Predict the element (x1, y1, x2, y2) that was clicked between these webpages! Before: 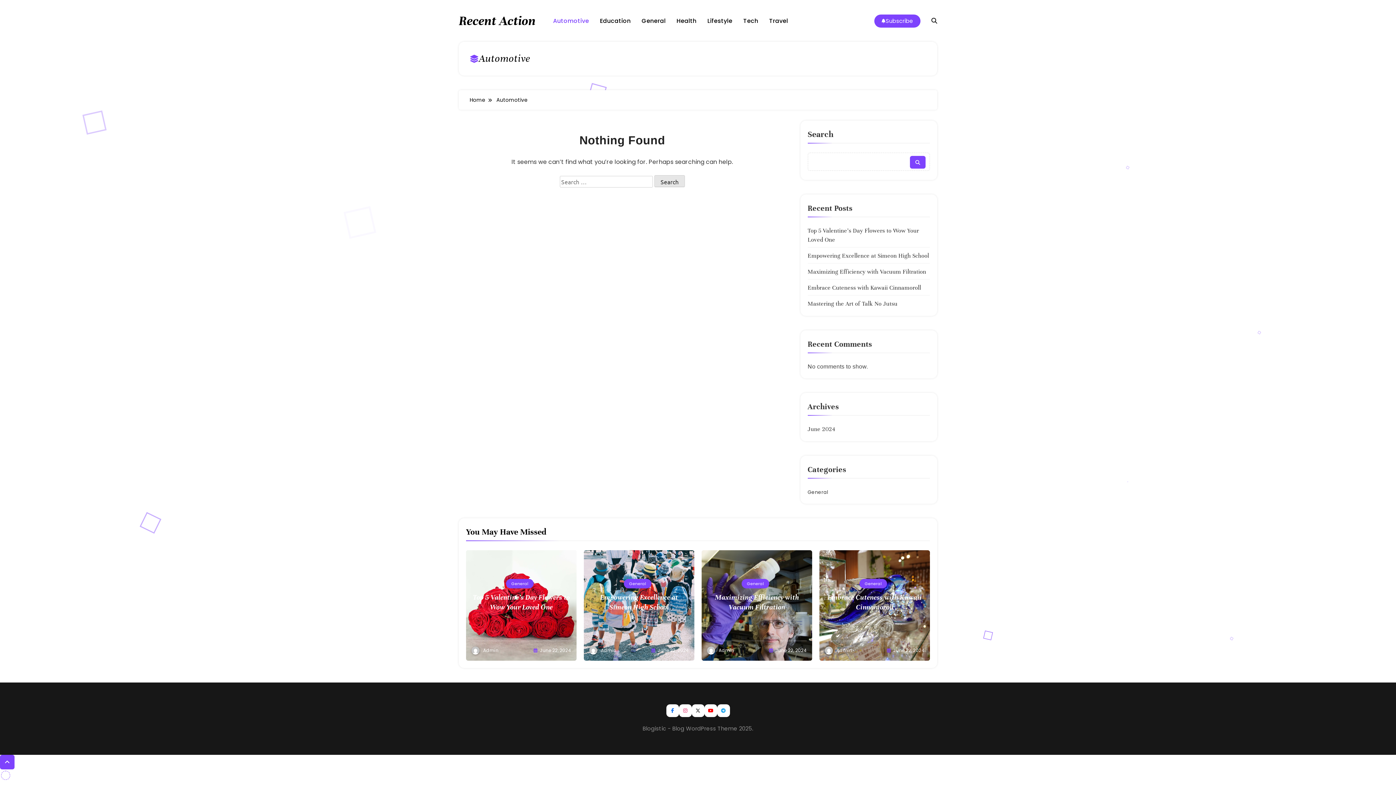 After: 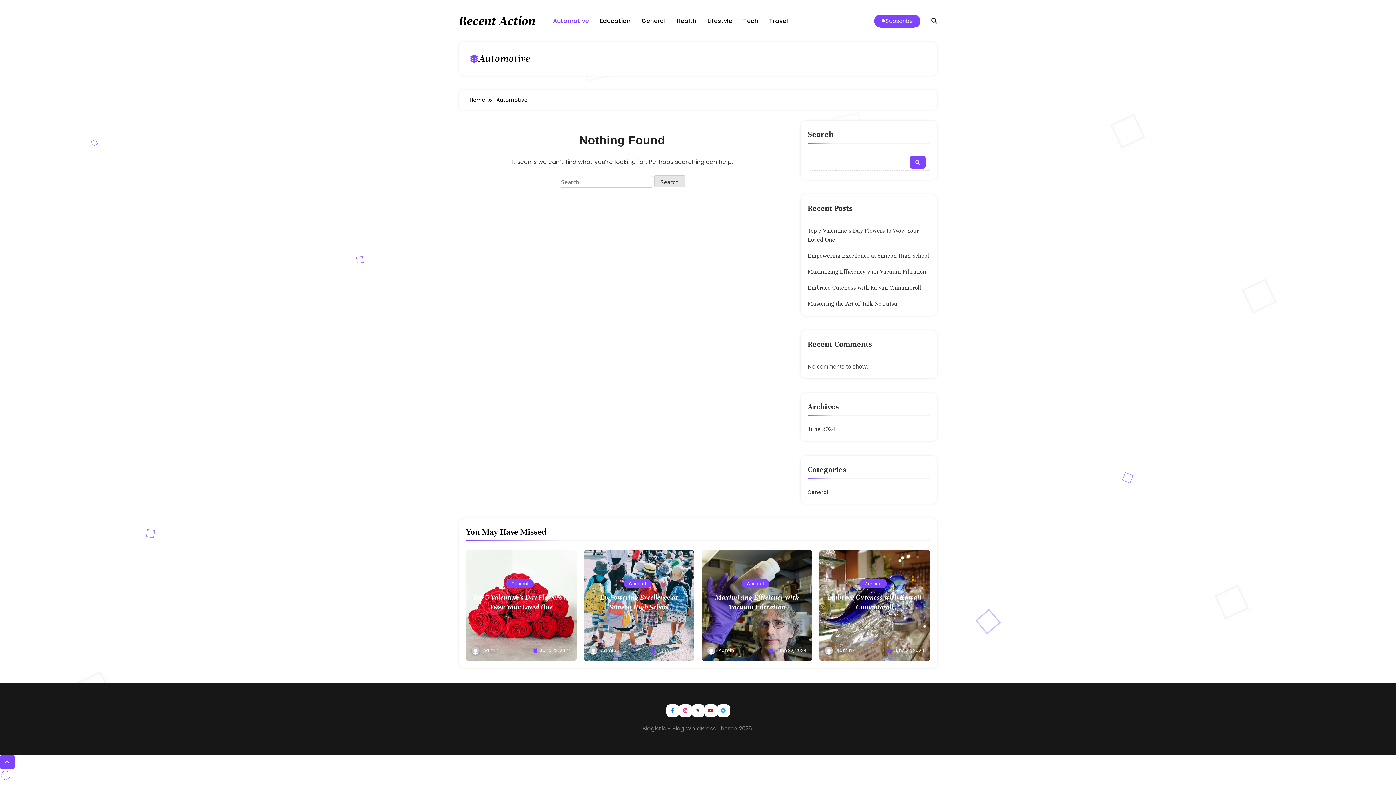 Action: bbox: (666, 704, 679, 717)